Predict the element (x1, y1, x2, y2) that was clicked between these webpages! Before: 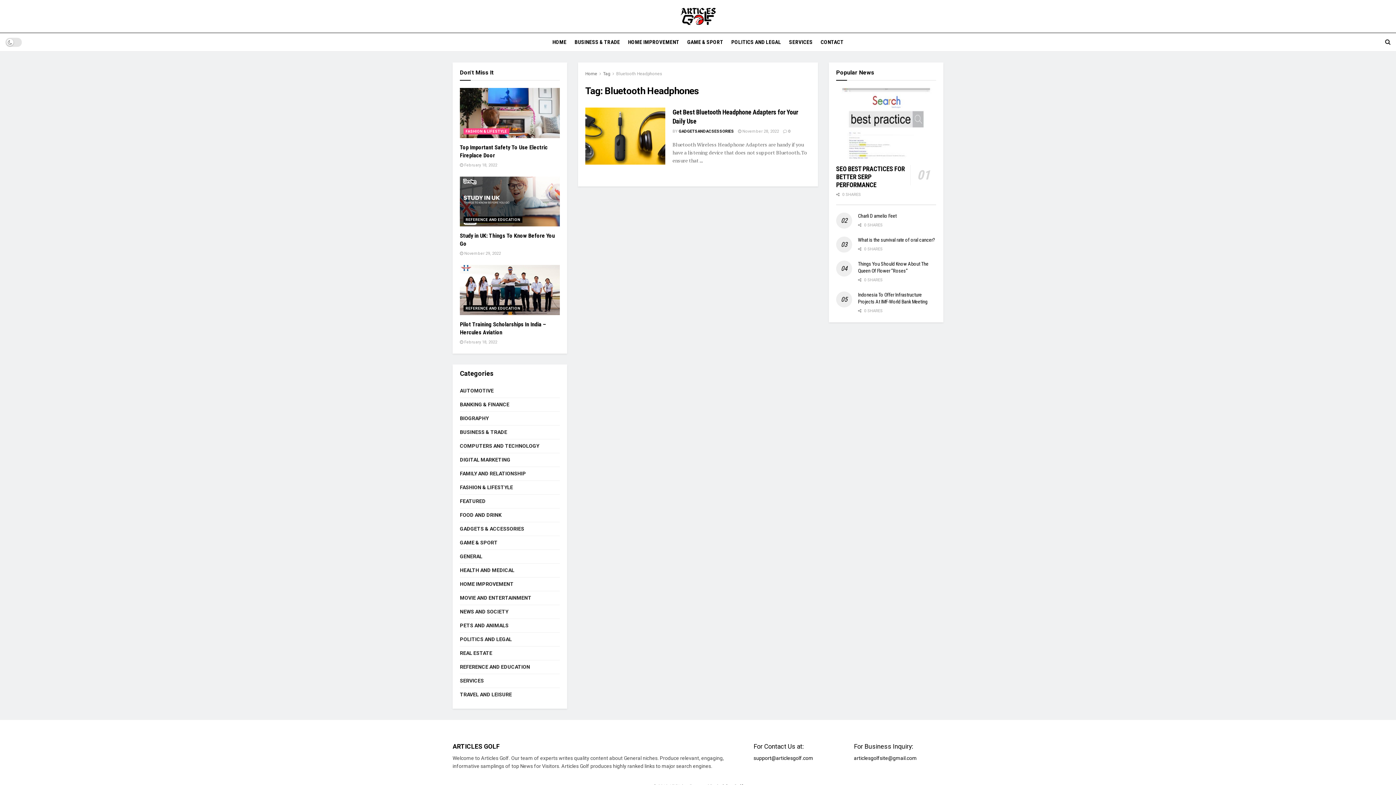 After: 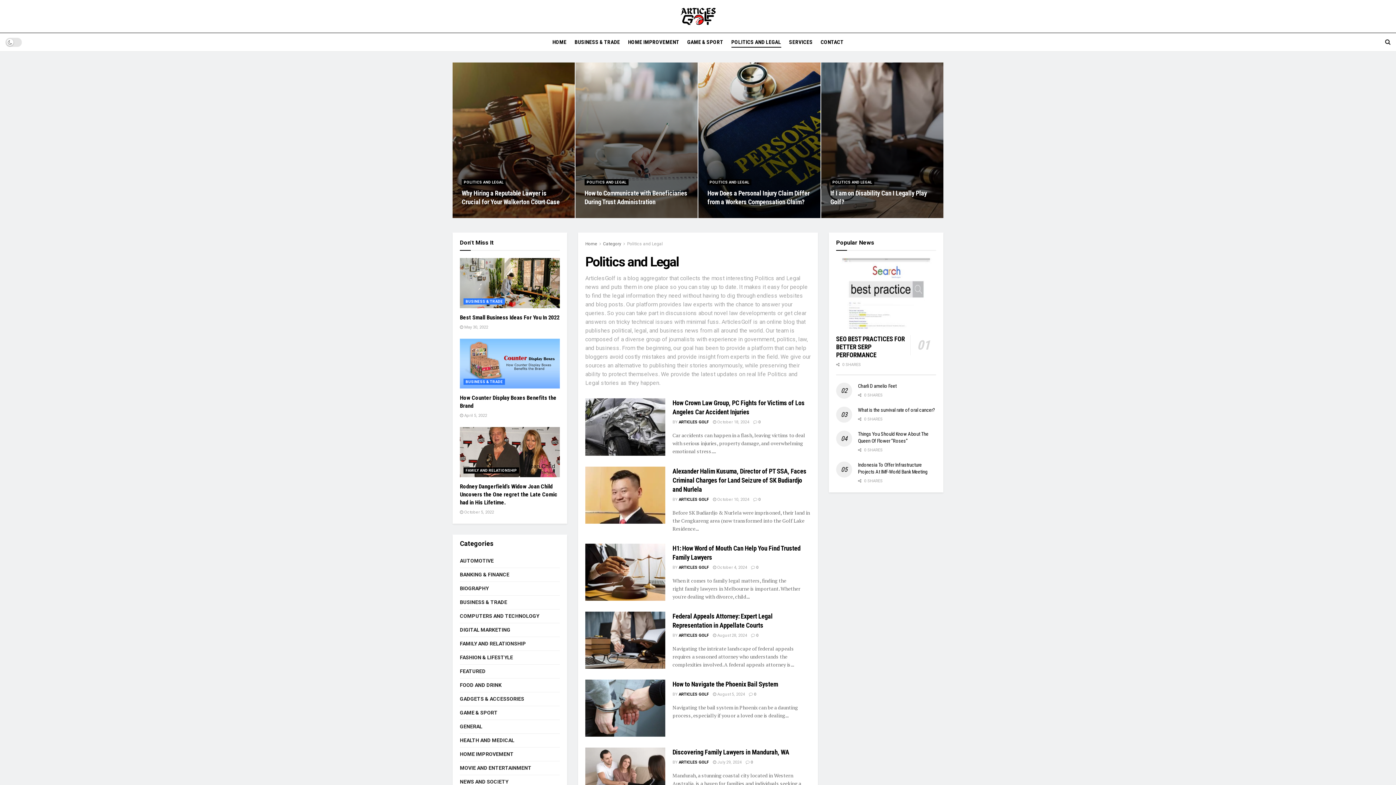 Action: bbox: (460, 635, 512, 644) label: POLITICS AND LEGAL